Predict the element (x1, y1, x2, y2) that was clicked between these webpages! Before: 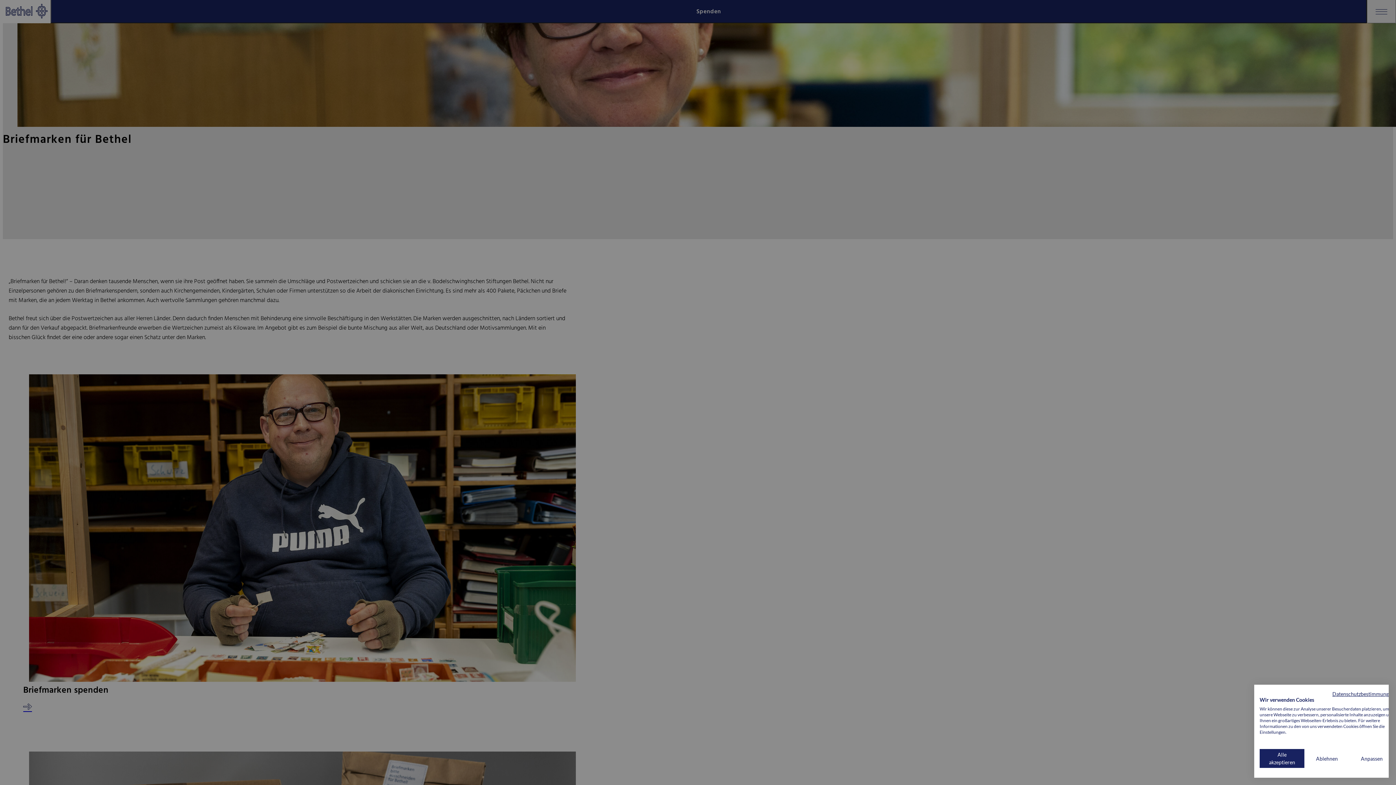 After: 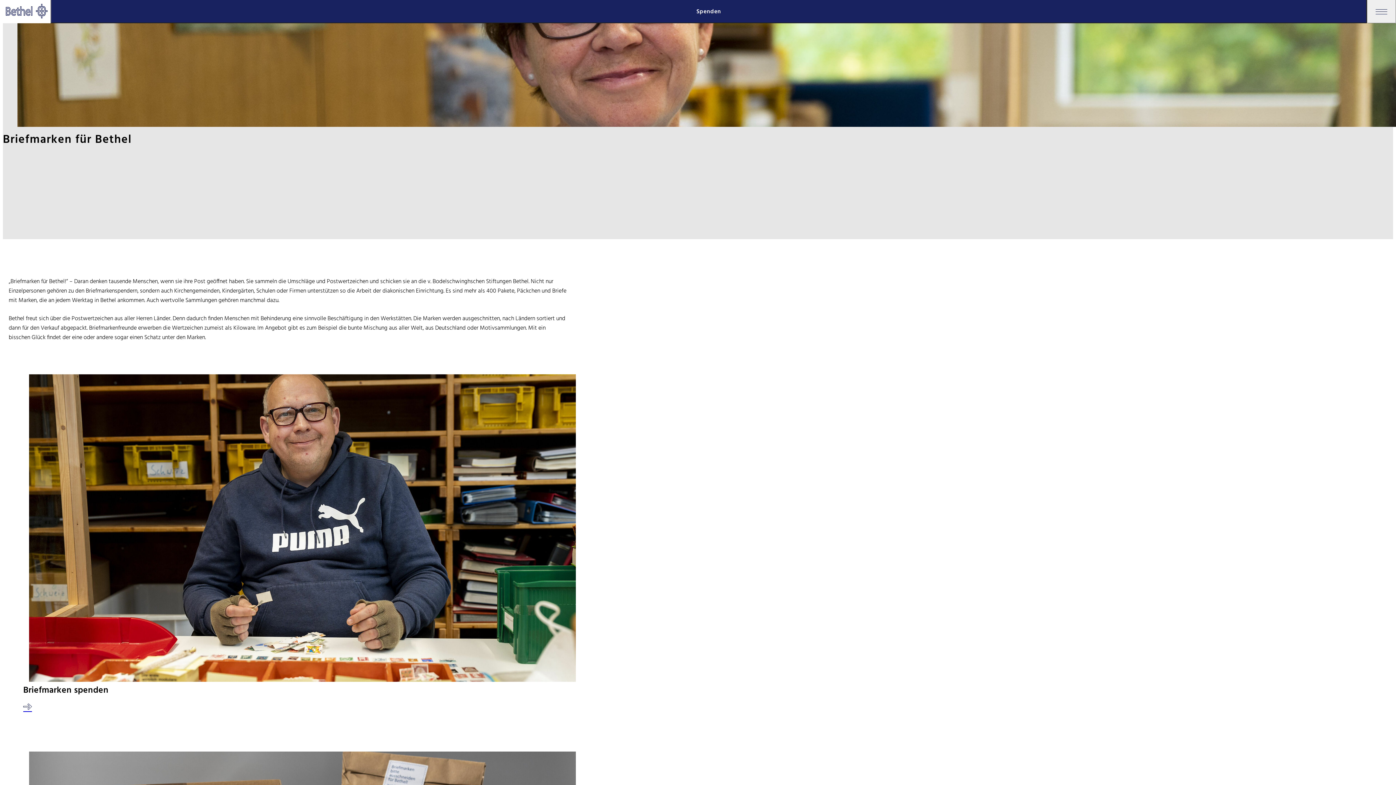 Action: bbox: (1304, 749, 1349, 768) label: Alle verweigern cookies